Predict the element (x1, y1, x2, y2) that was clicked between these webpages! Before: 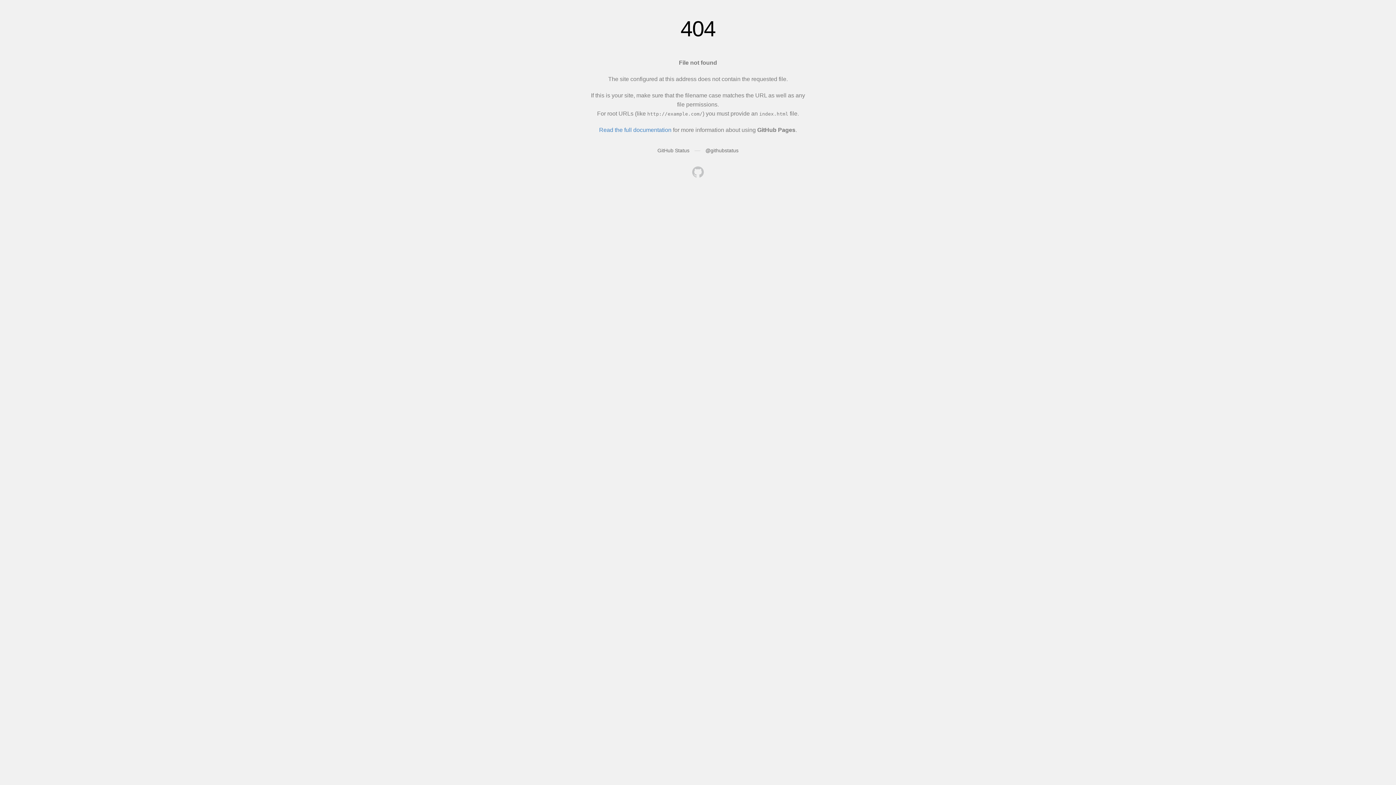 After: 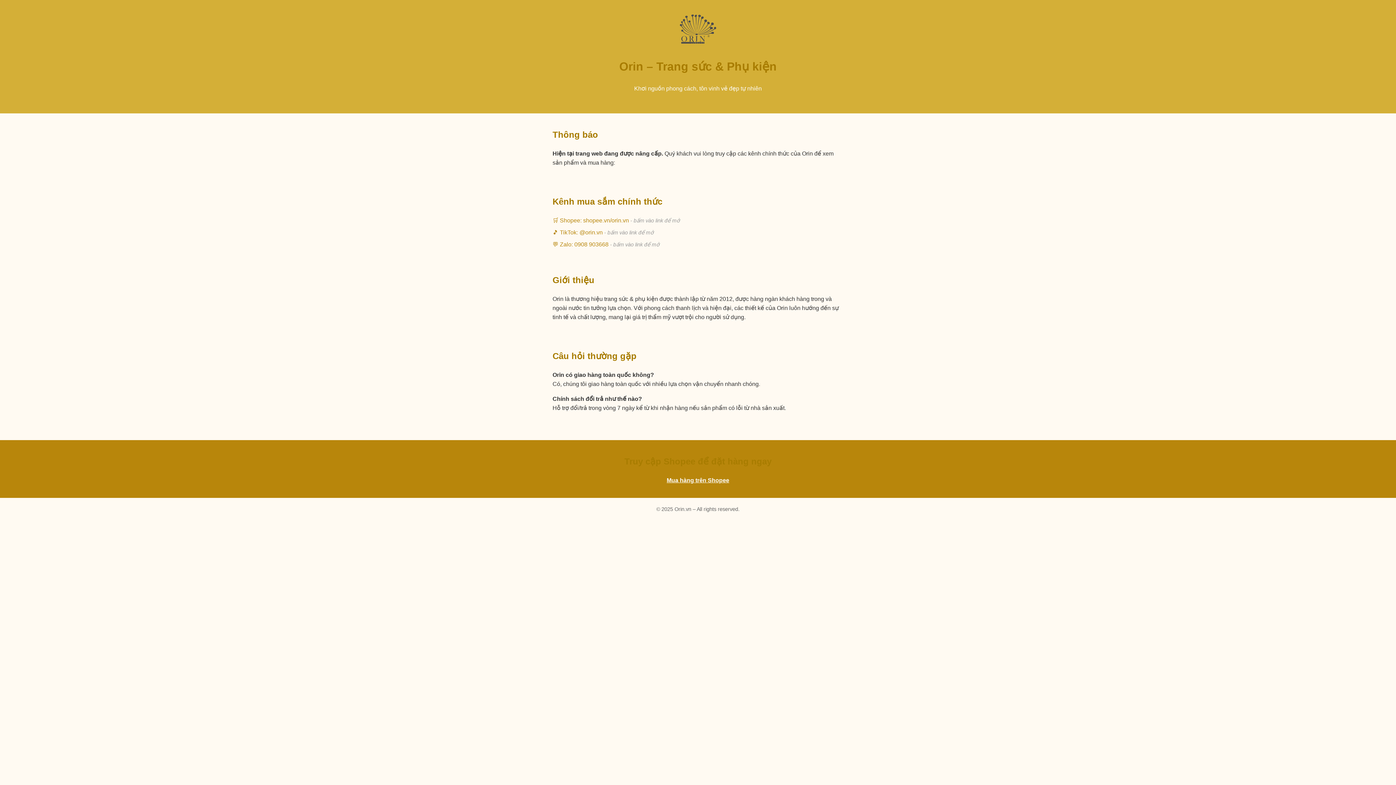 Action: bbox: (692, 166, 704, 179)